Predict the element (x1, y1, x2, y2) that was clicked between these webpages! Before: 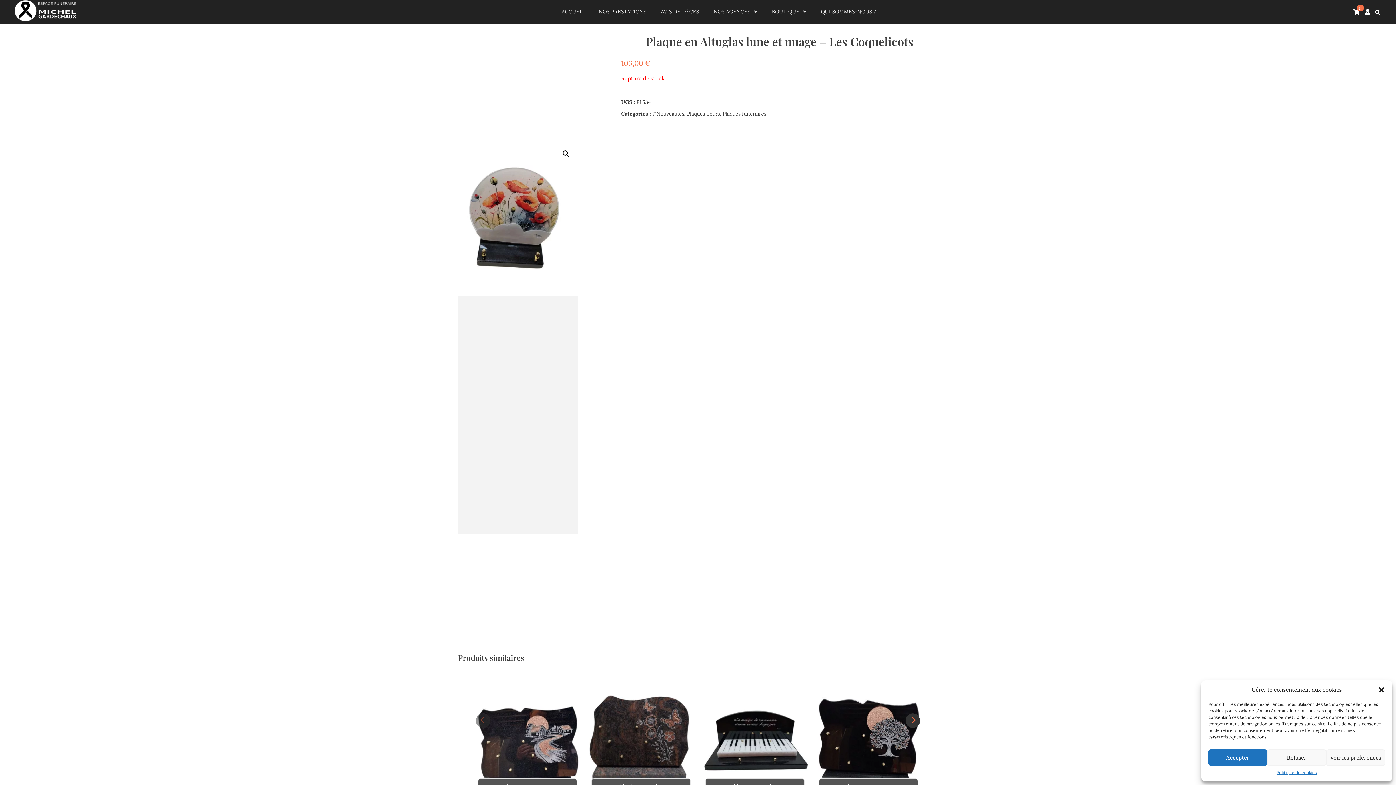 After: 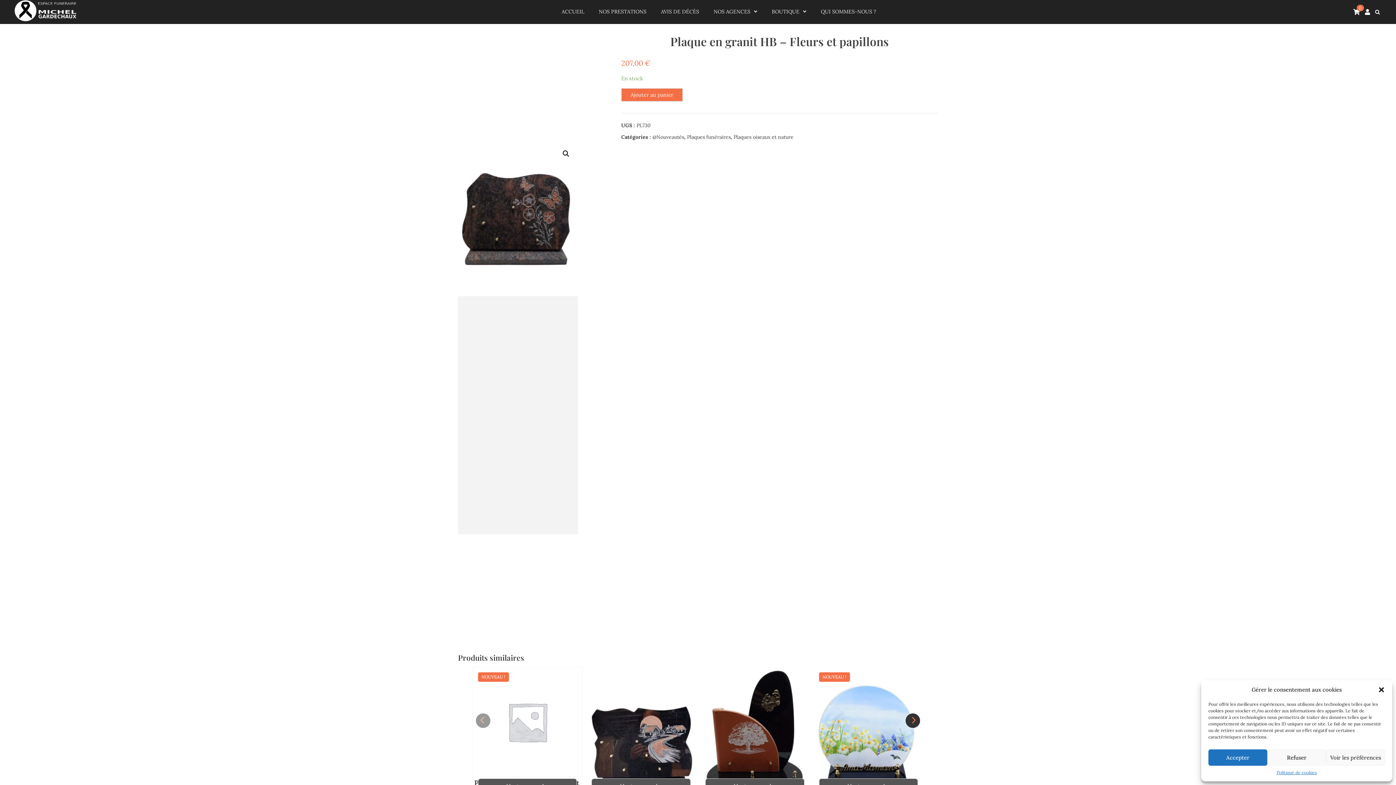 Action: bbox: (586, 667, 696, 809)